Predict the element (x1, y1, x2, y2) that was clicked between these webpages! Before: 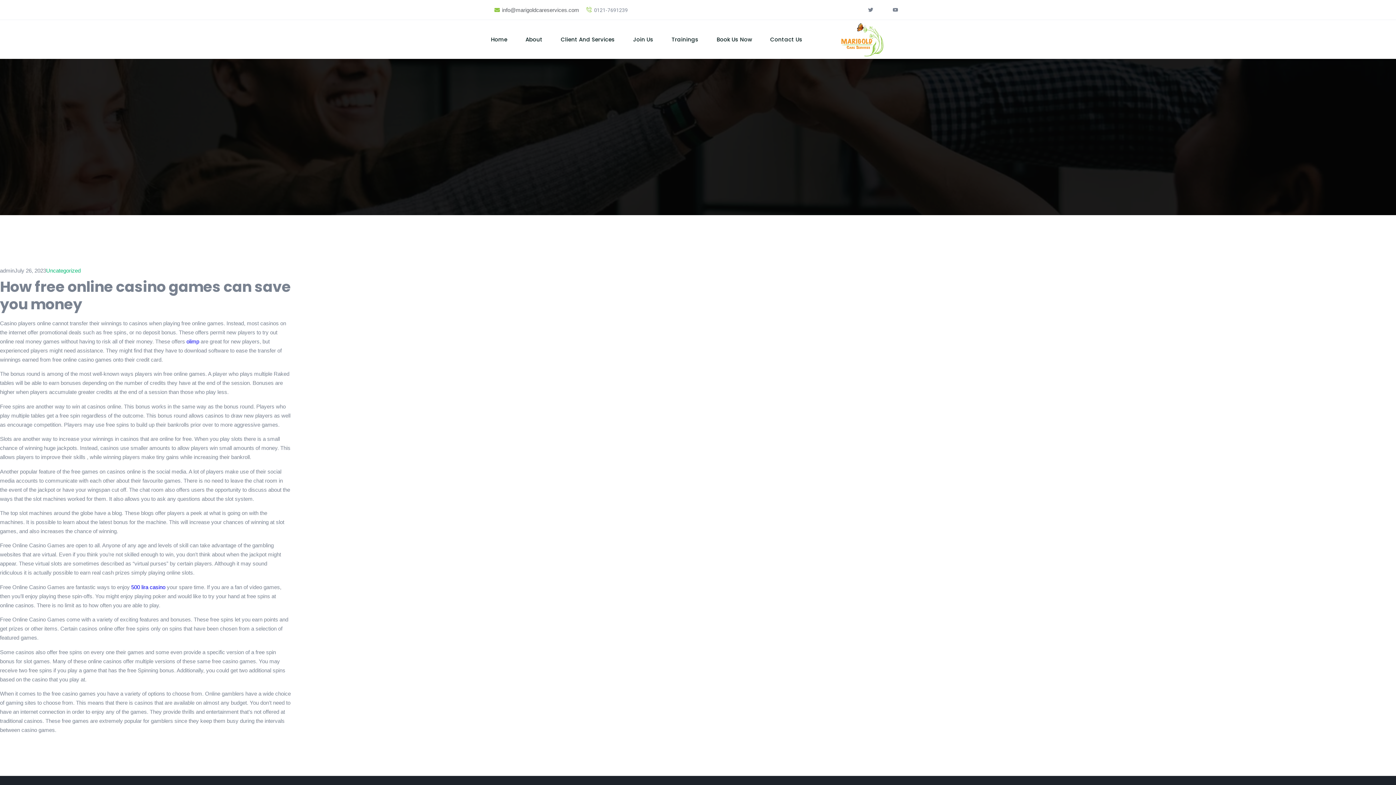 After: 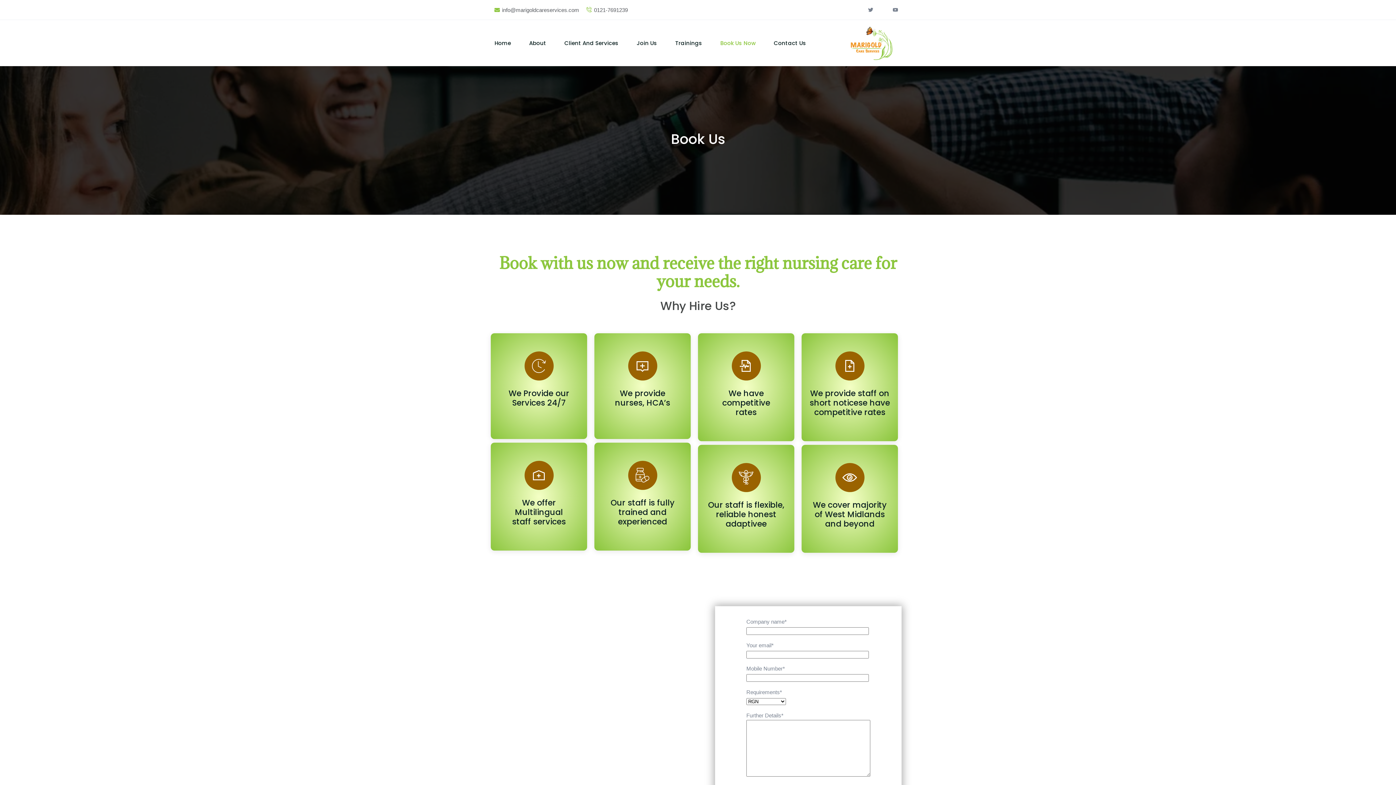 Action: bbox: (698, 29, 752, 49) label: Book Us Now